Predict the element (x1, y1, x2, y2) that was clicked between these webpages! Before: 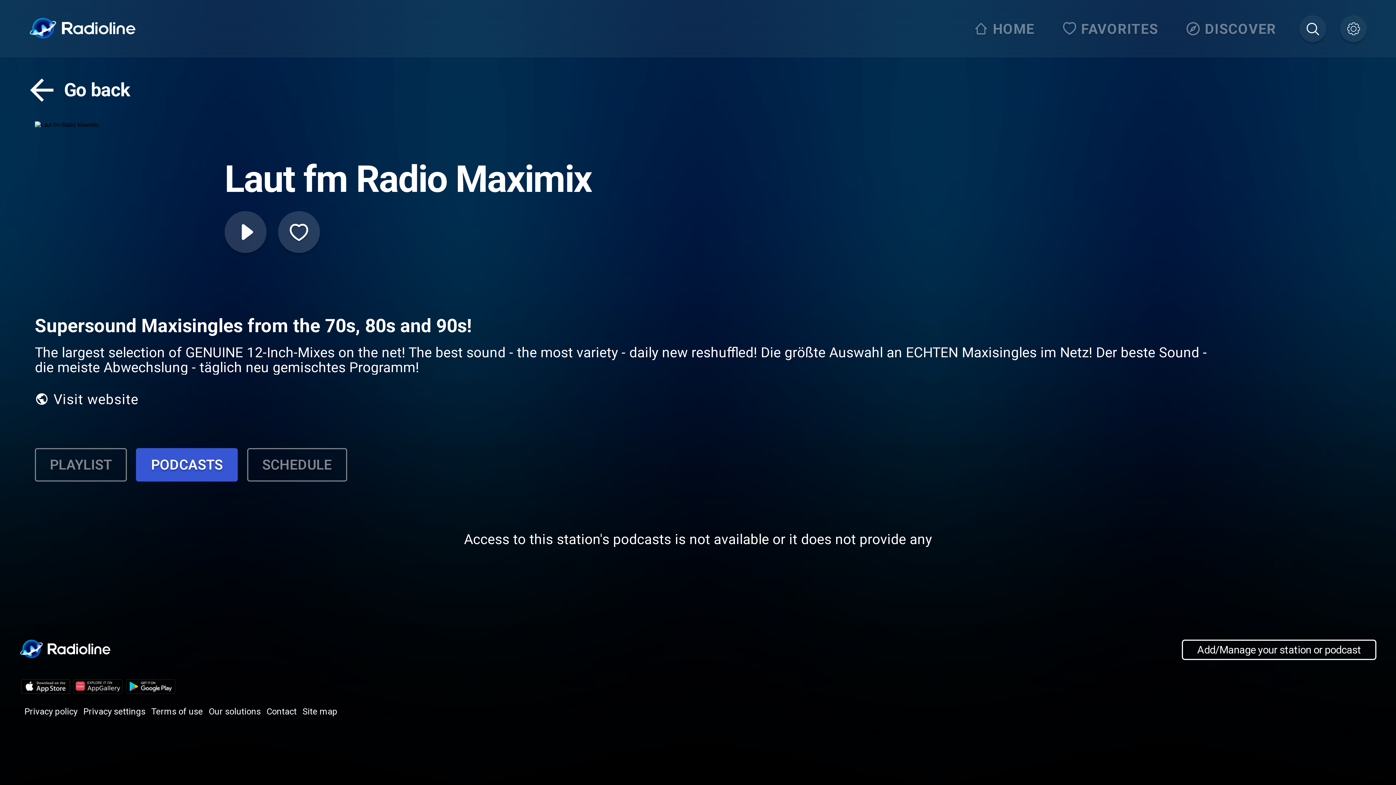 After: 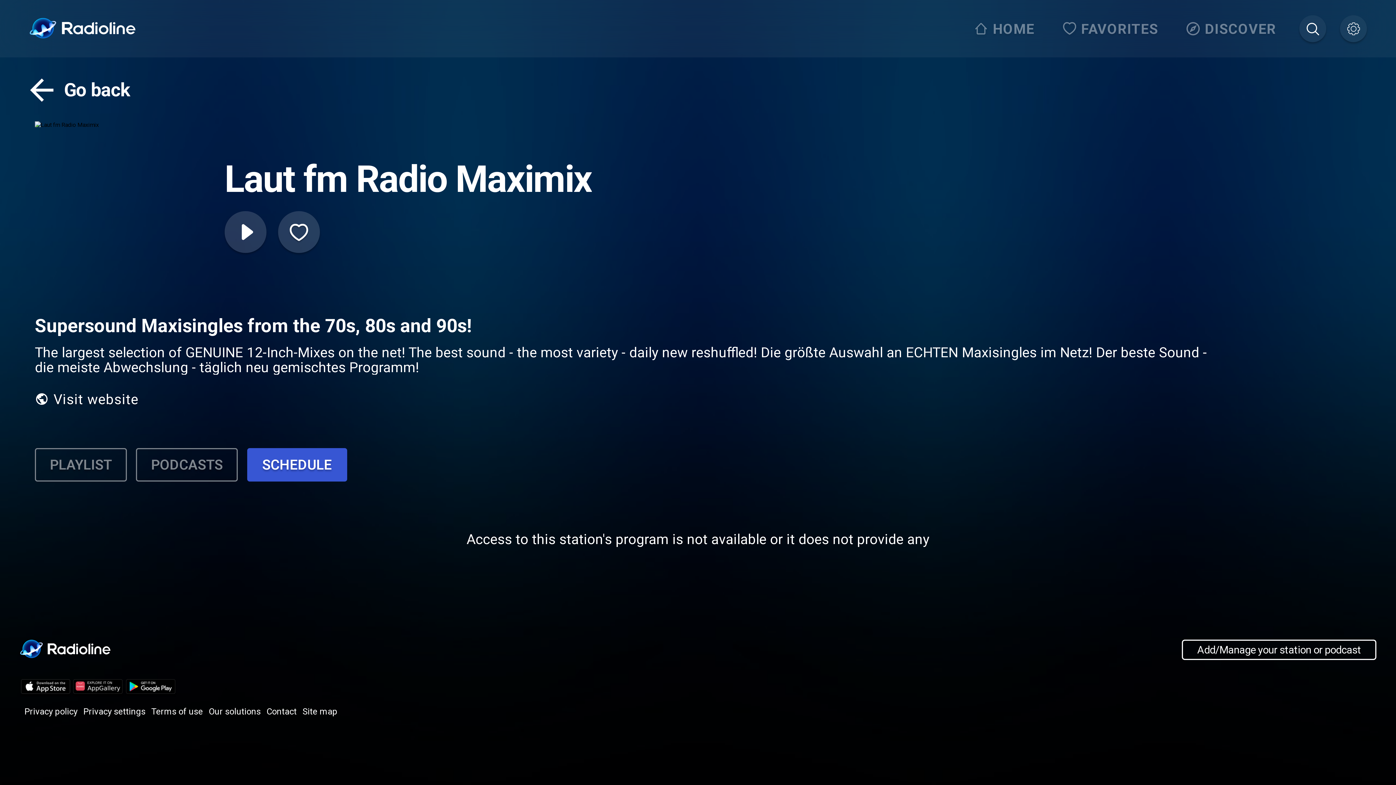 Action: bbox: (247, 448, 347, 481) label: SCHEDULE